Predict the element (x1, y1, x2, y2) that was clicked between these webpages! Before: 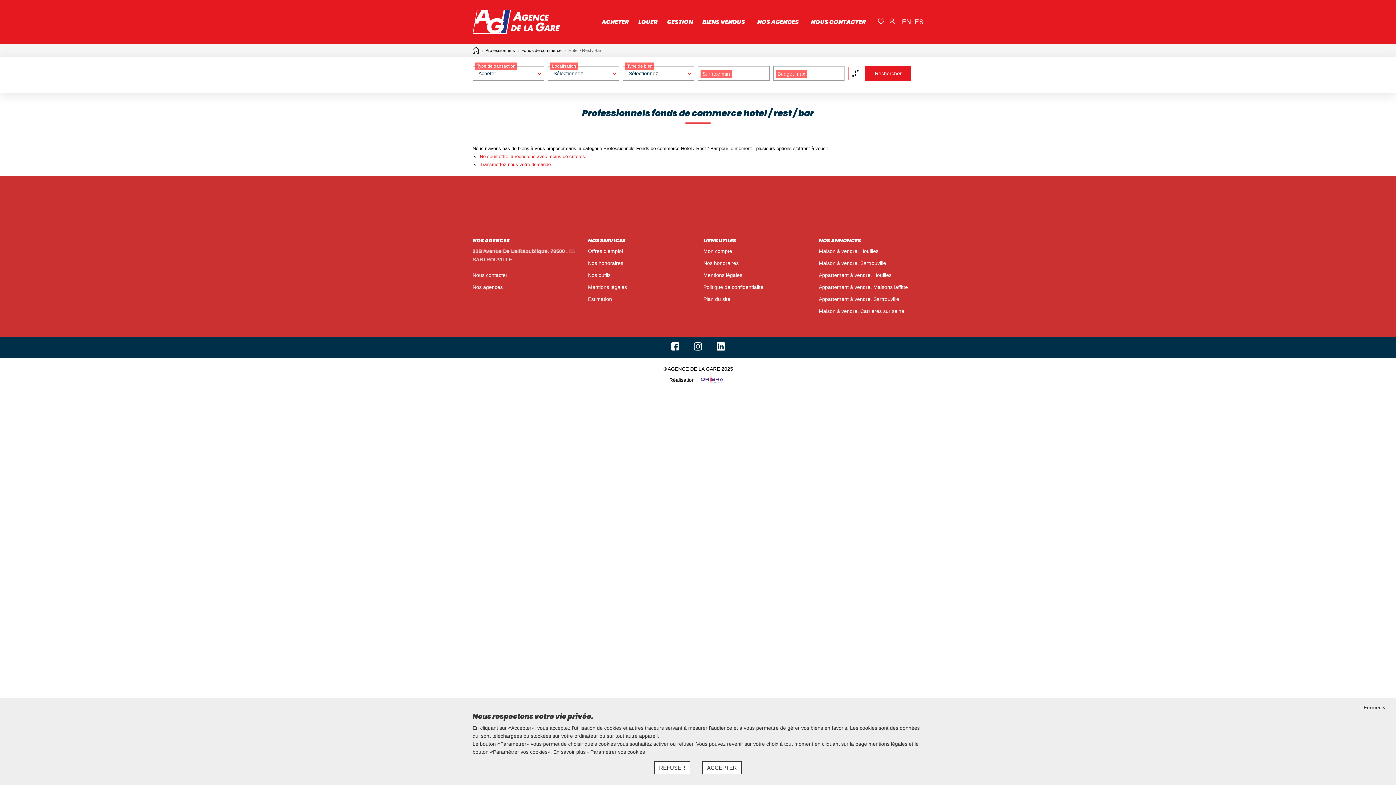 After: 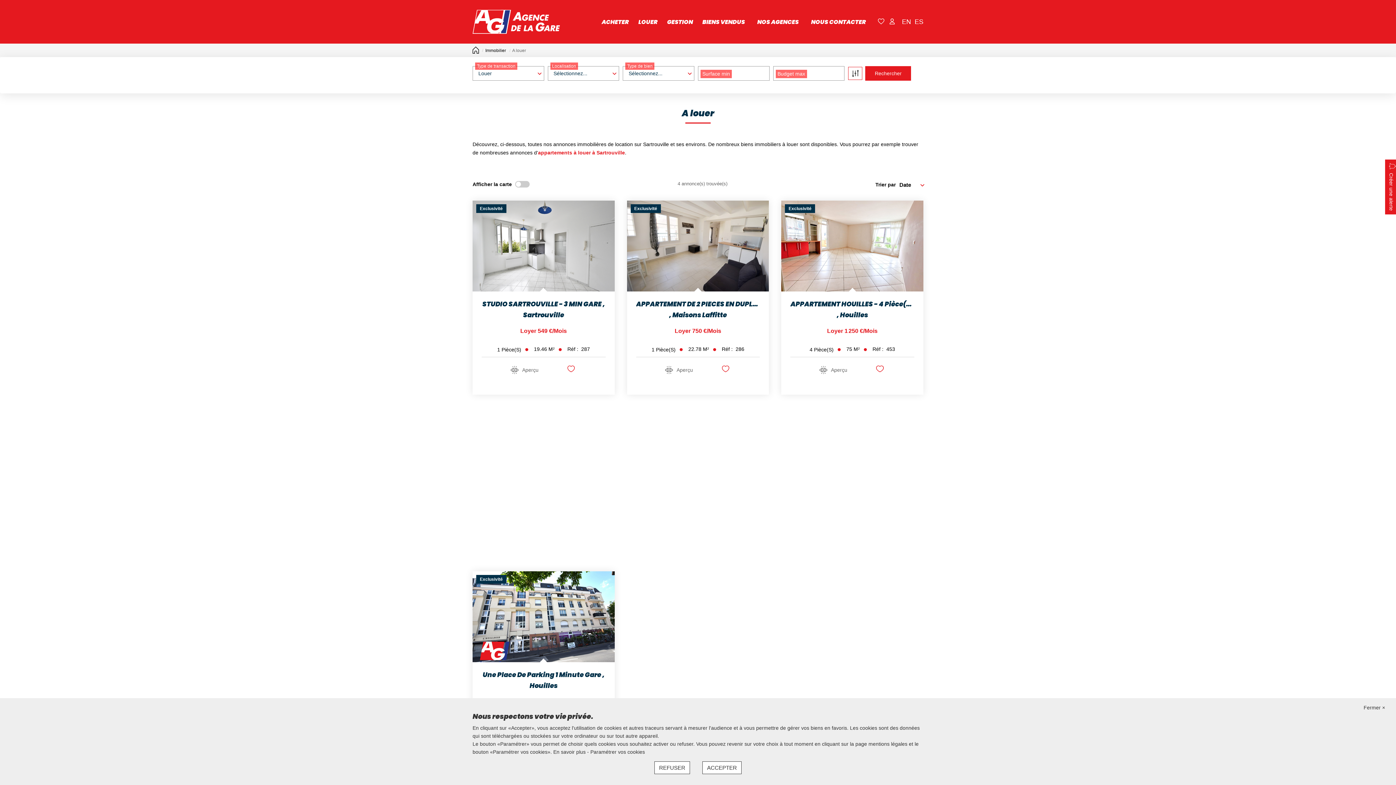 Action: bbox: (638, 17, 657, 26) label: LOUER